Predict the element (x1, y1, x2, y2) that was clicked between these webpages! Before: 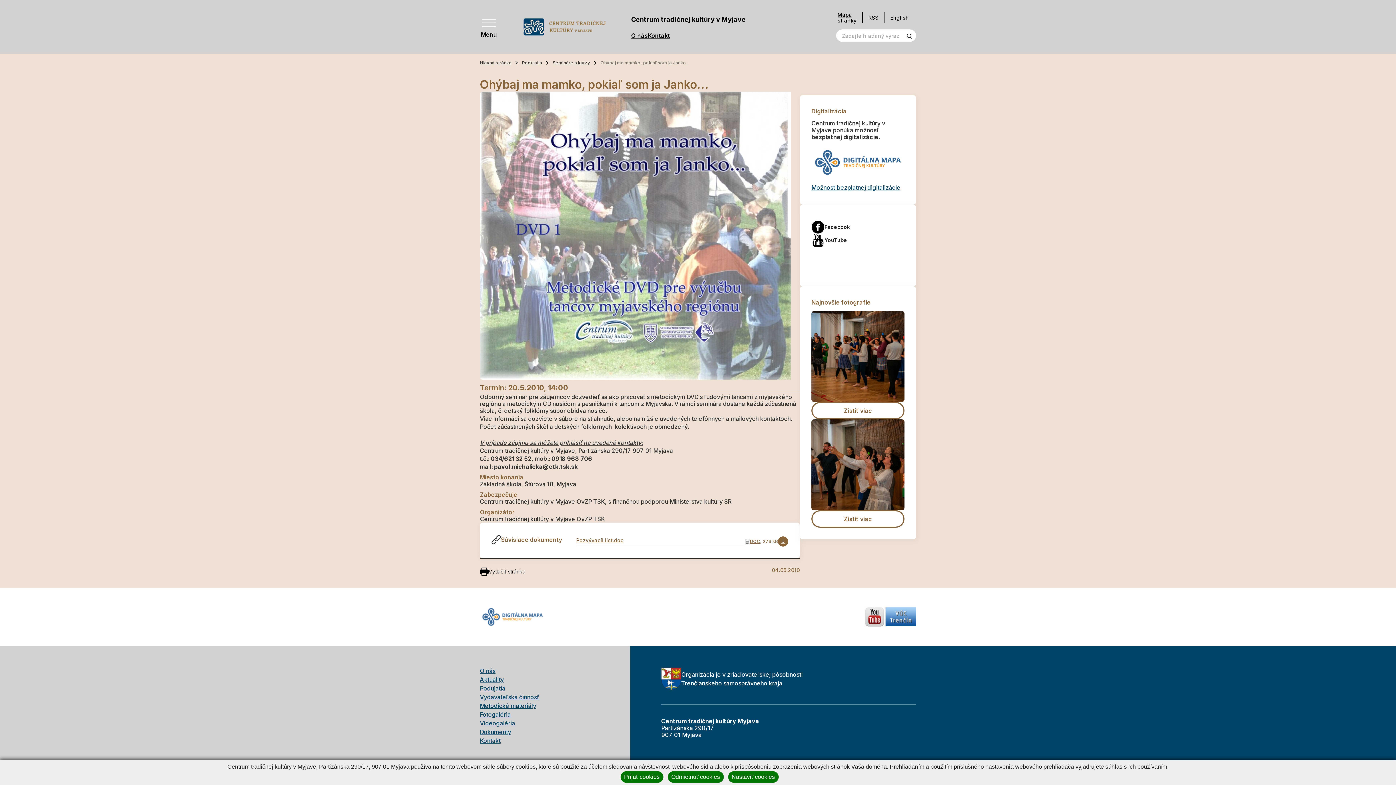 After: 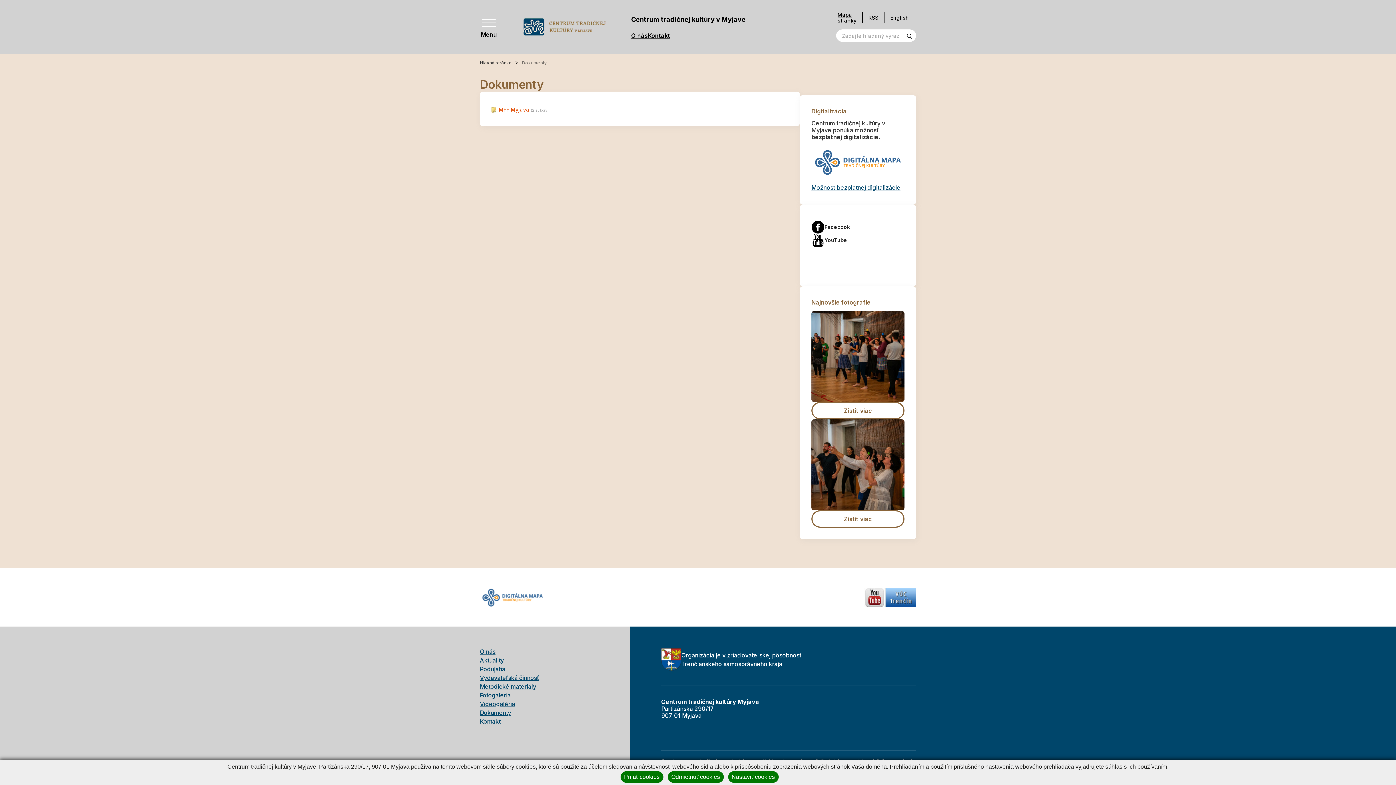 Action: label: Dokumenty bbox: (480, 728, 511, 736)